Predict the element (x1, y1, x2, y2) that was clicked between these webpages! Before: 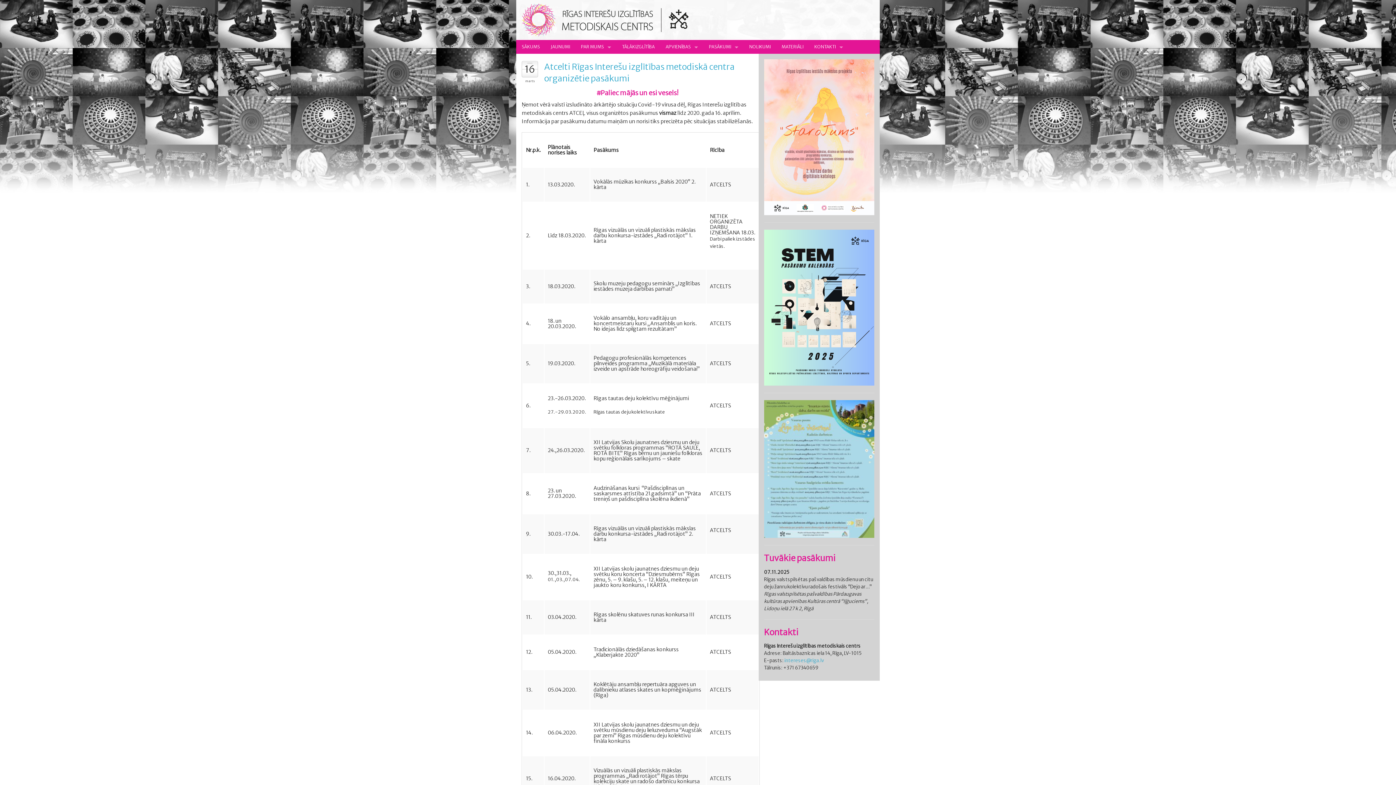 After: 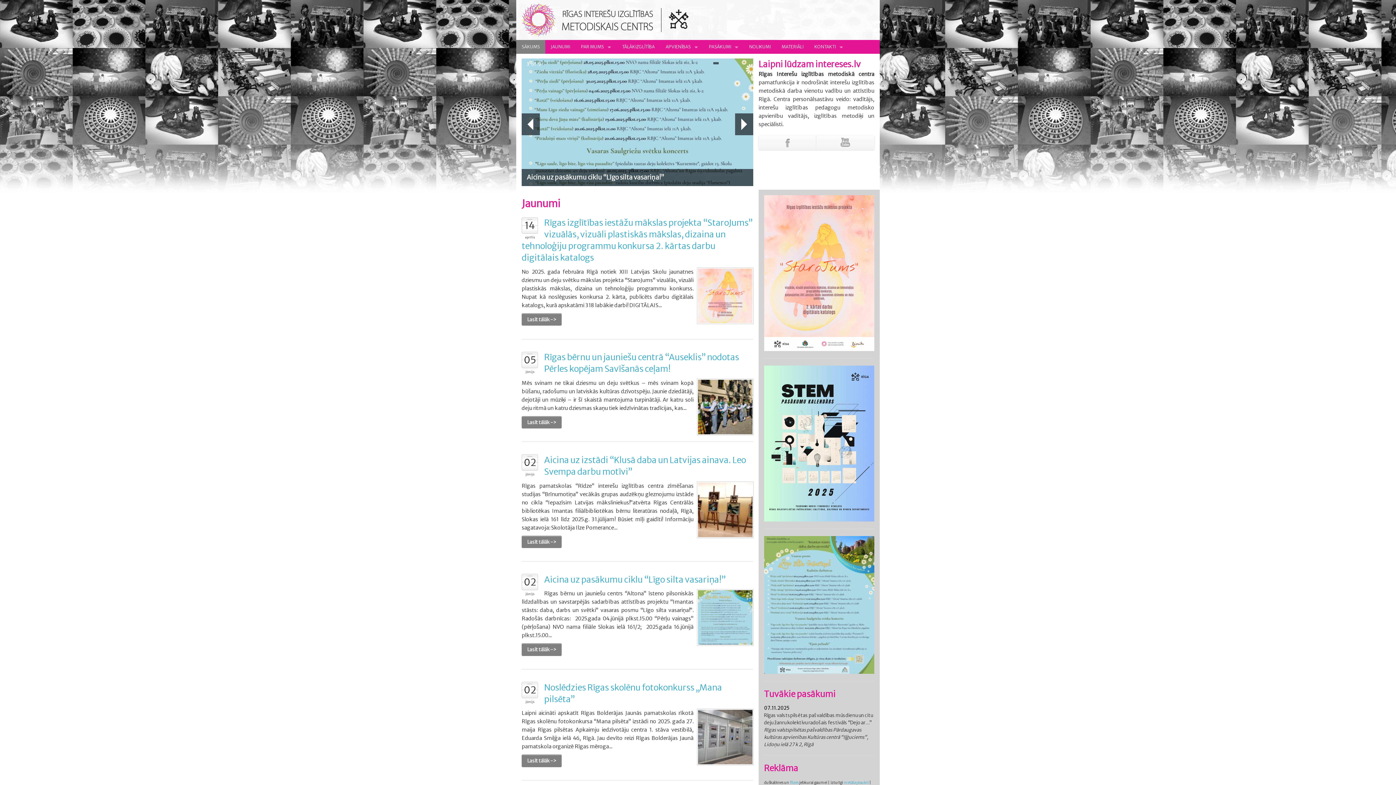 Action: bbox: (521, 15, 689, 23)